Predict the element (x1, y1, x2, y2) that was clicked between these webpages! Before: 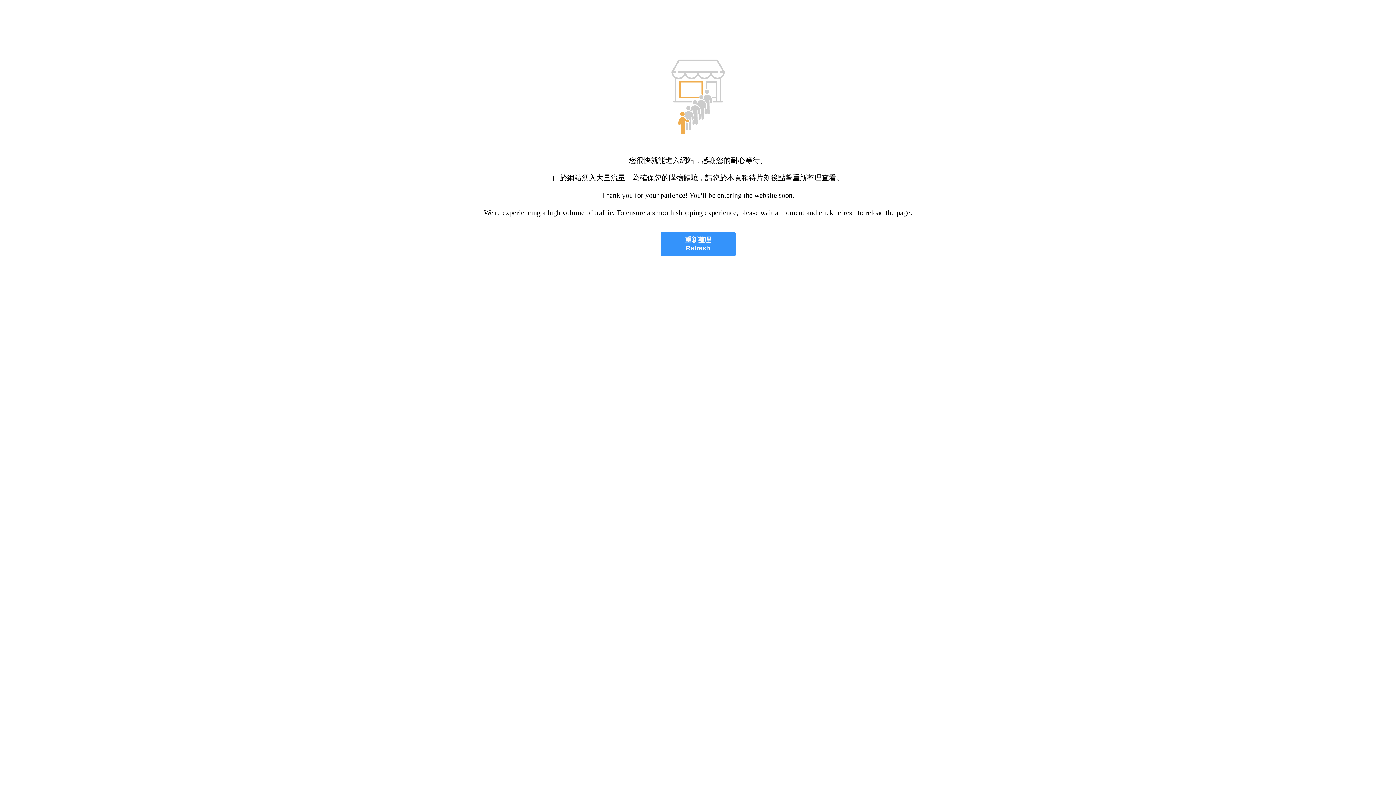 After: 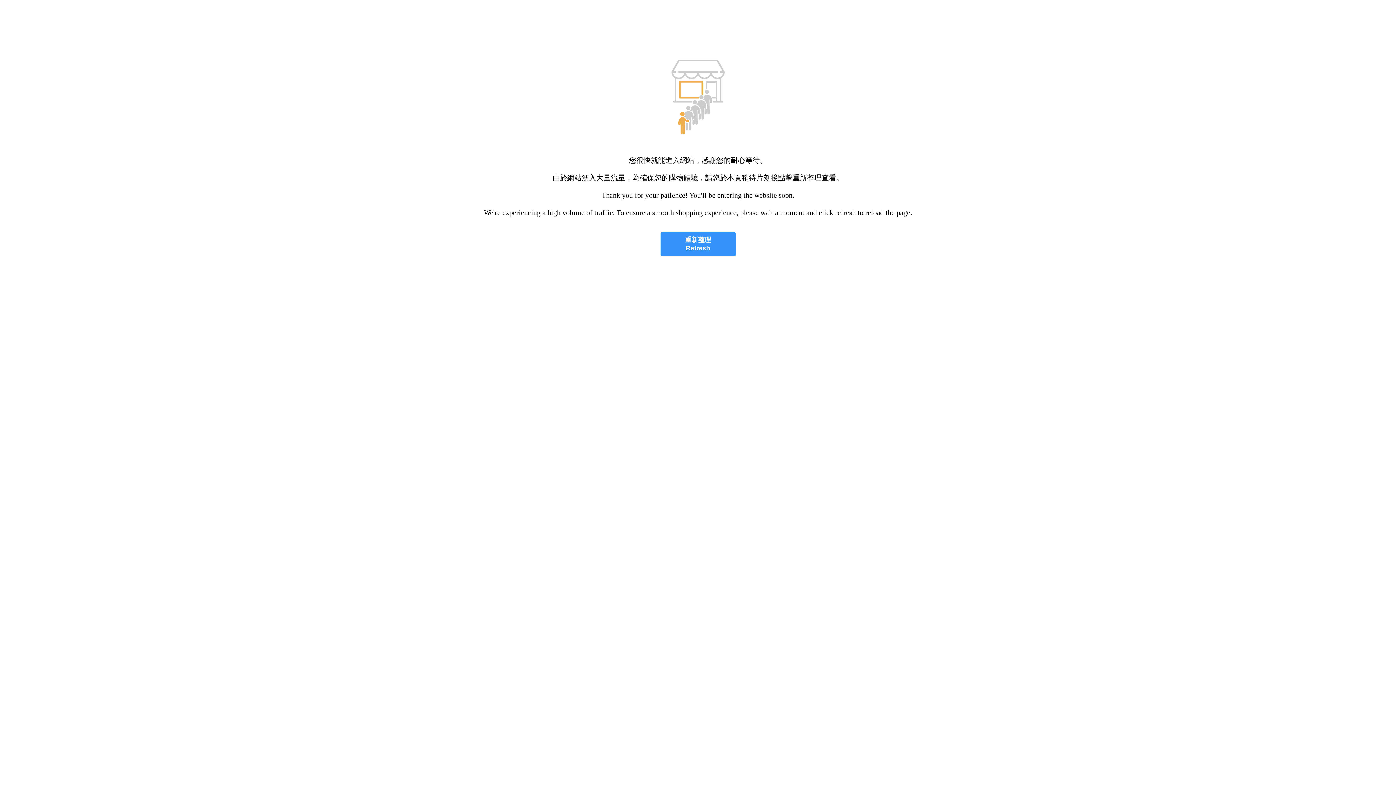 Action: label: 重新整理
Refresh bbox: (660, 232, 735, 256)